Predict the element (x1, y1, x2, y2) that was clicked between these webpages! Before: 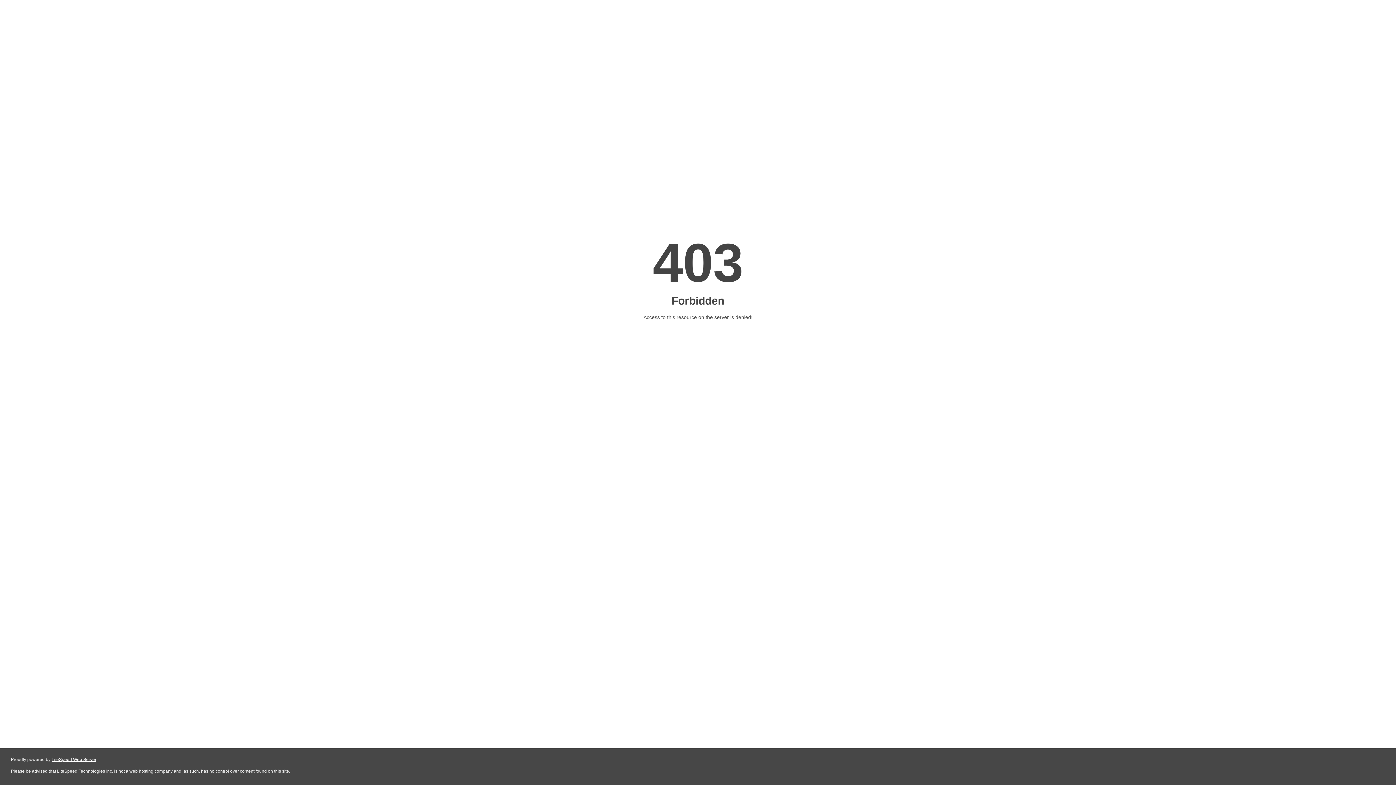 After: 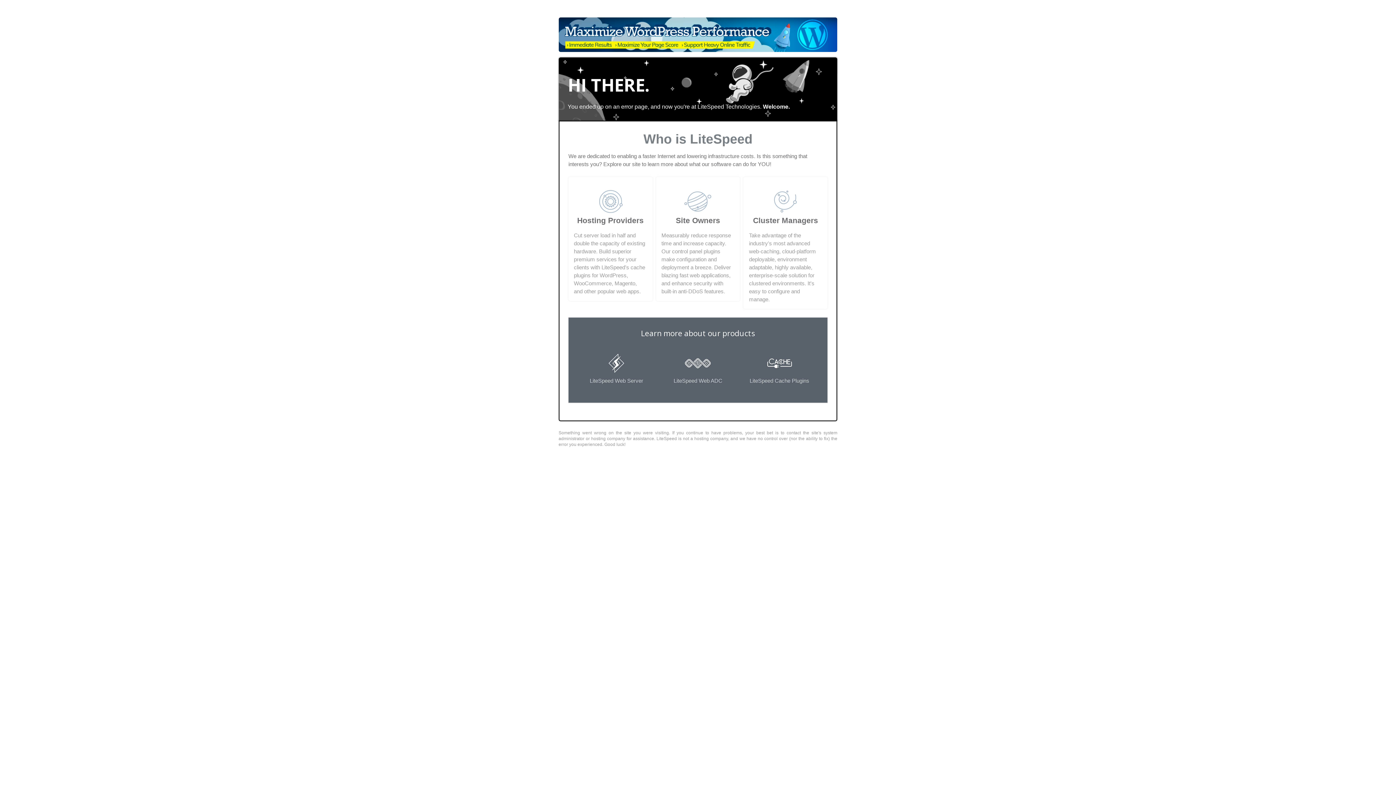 Action: label: LiteSpeed Web Server bbox: (51, 757, 96, 762)